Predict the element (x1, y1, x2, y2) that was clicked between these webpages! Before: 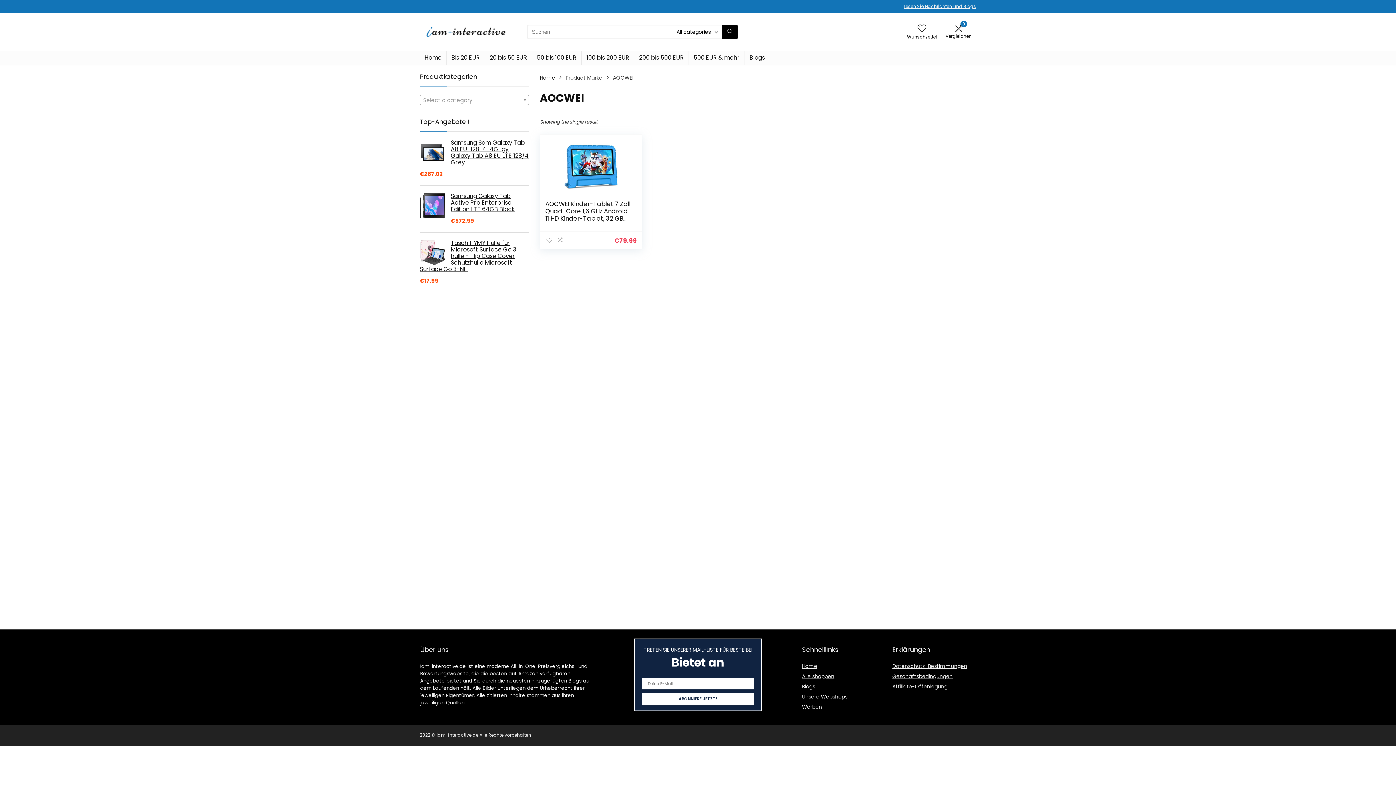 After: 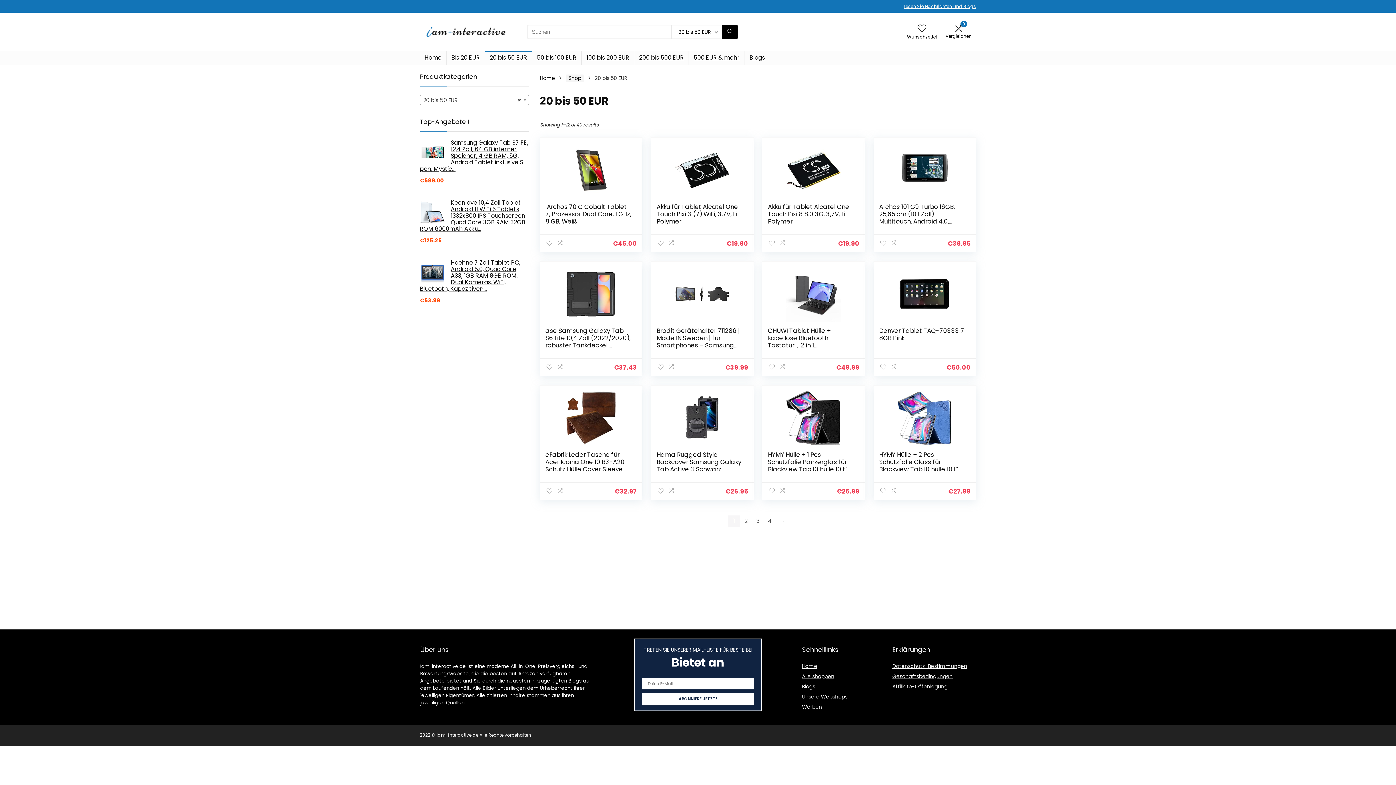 Action: label: 20 bis 50 EUR bbox: (485, 51, 532, 65)